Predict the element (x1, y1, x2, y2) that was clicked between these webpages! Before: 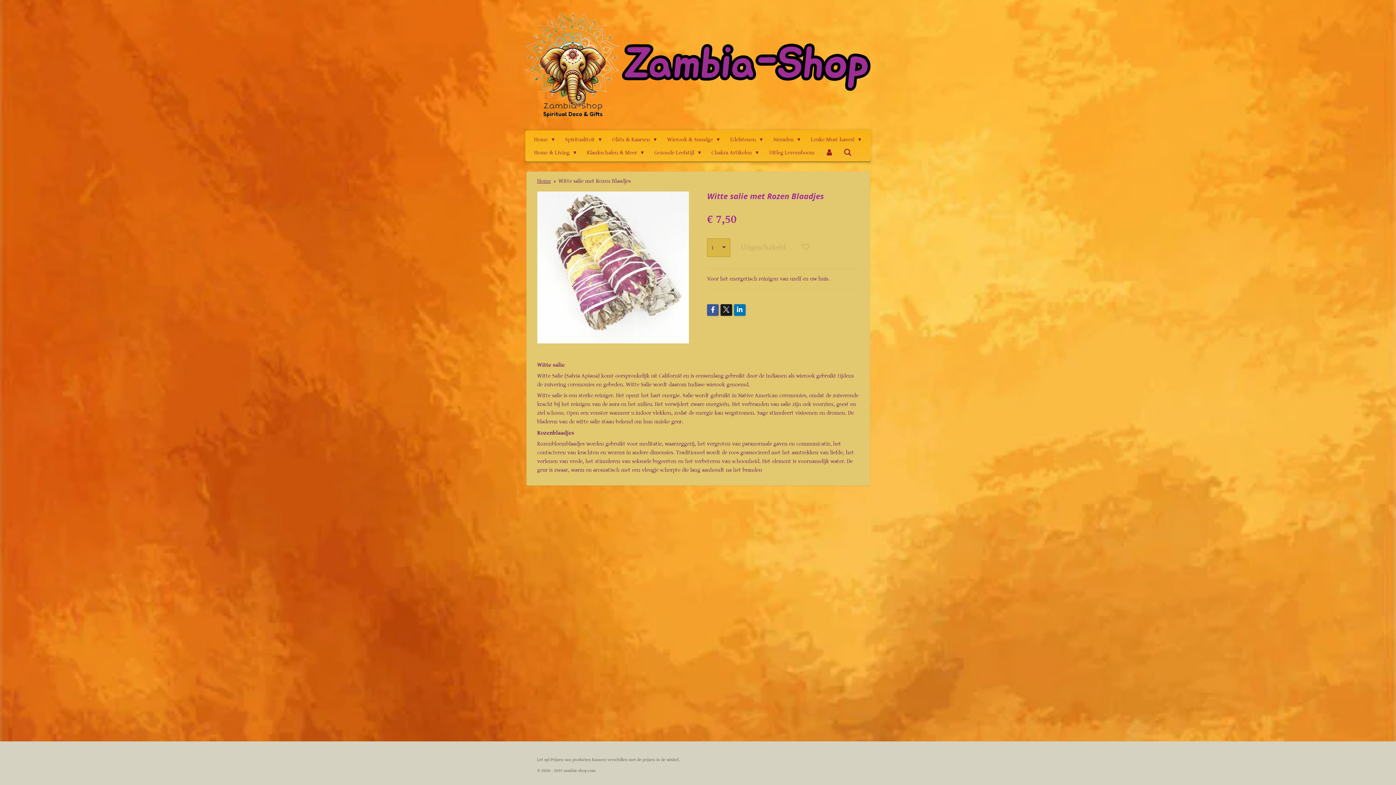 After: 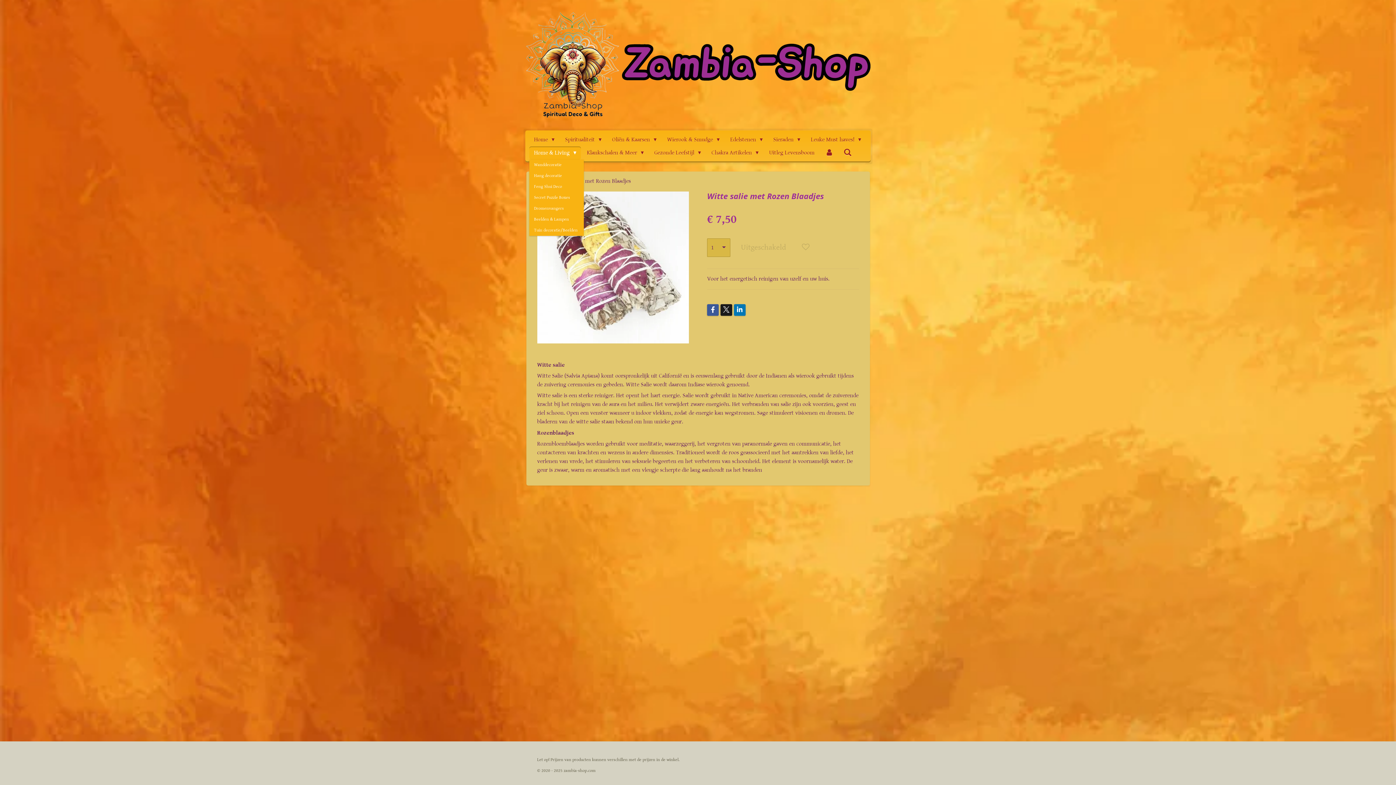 Action: bbox: (529, 146, 581, 159) label: Home & Living 